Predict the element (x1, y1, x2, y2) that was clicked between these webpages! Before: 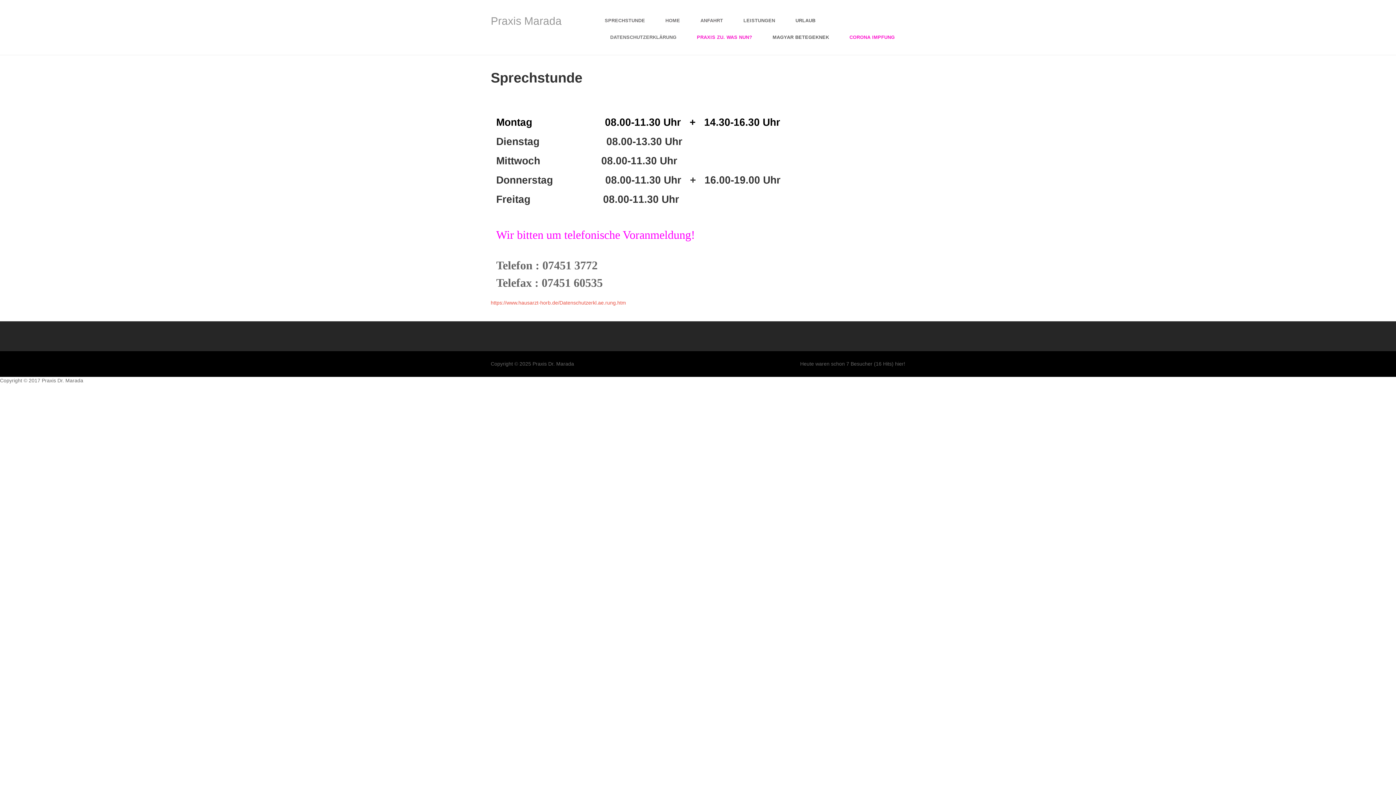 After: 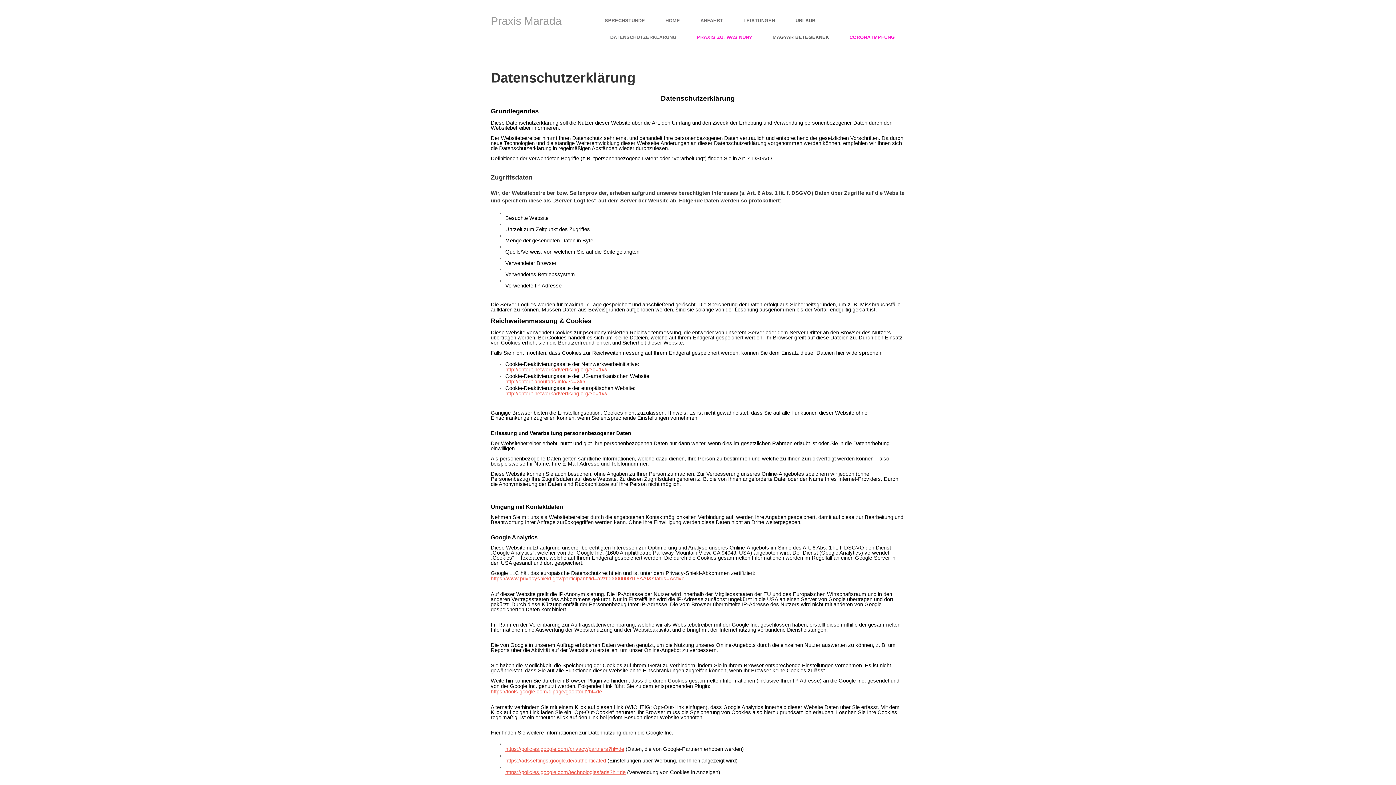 Action: label: DATENSCHUTZERKLÄRUNG bbox: (603, 29, 684, 45)